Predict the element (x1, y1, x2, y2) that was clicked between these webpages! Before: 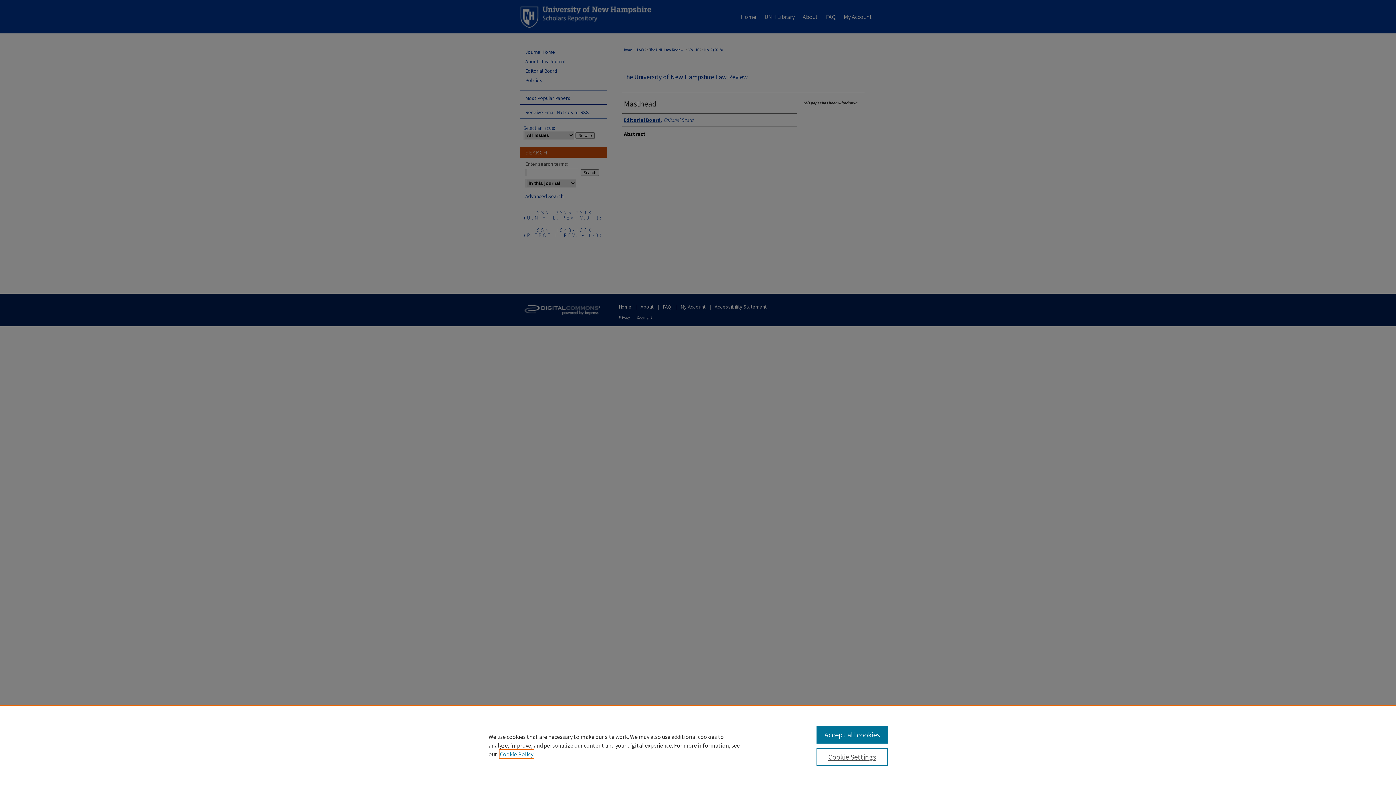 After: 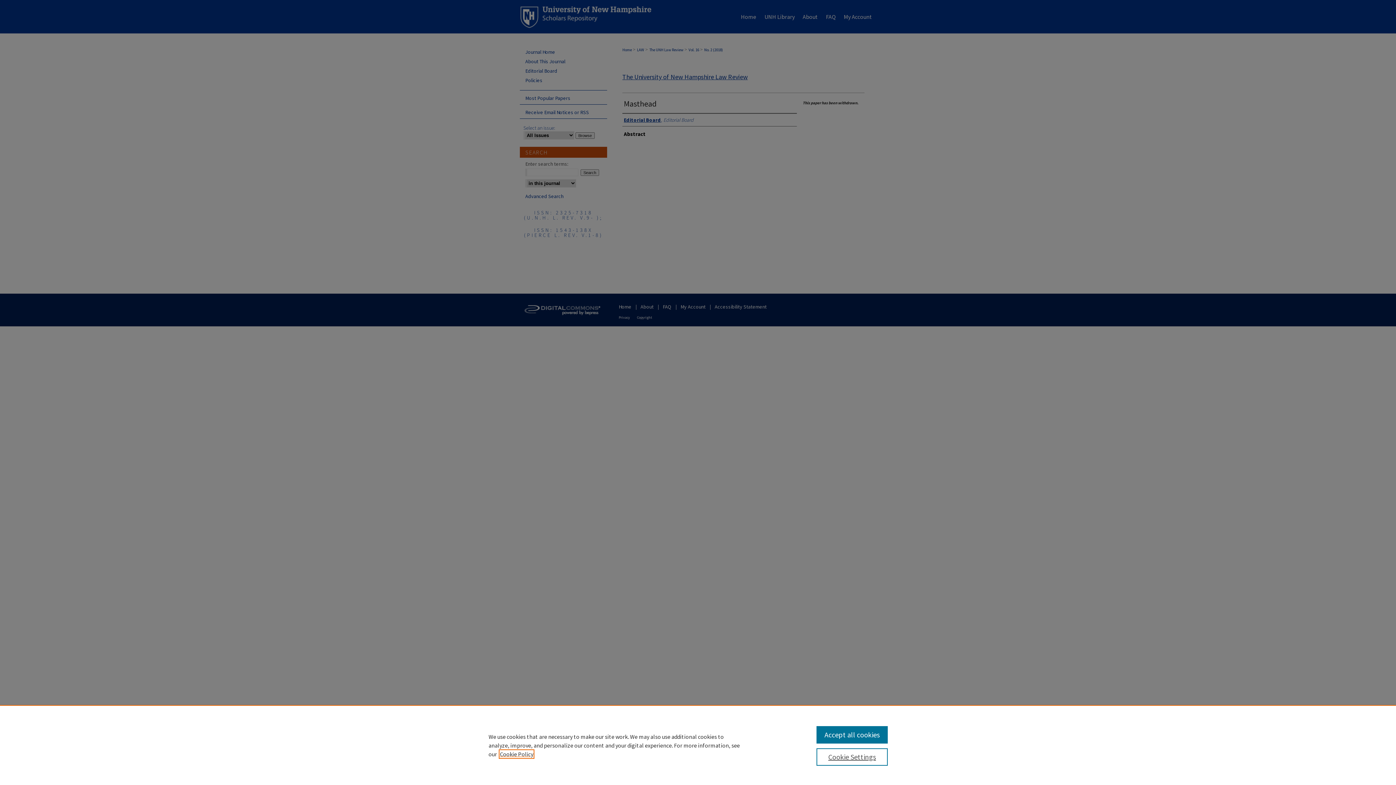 Action: label: , opens in a new tab bbox: (500, 750, 533, 758)